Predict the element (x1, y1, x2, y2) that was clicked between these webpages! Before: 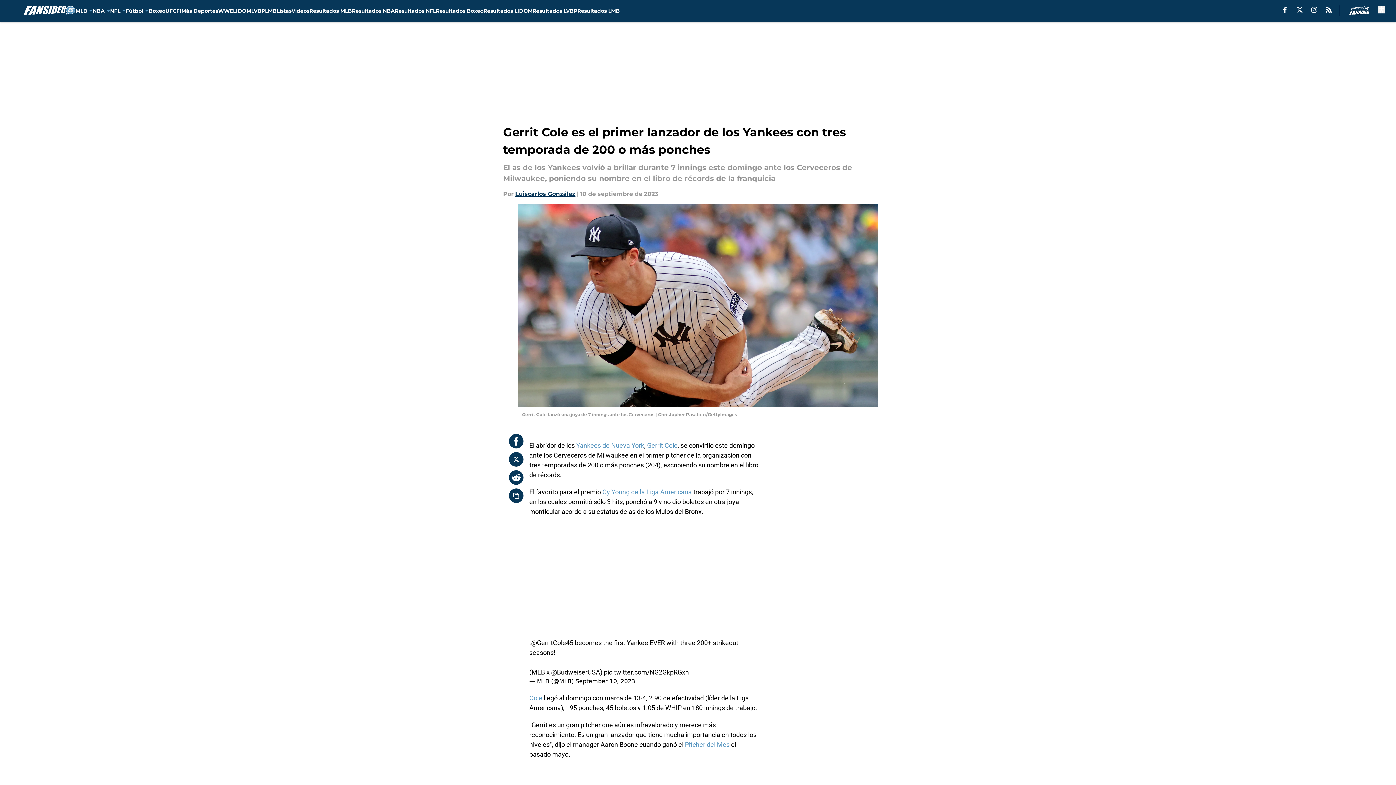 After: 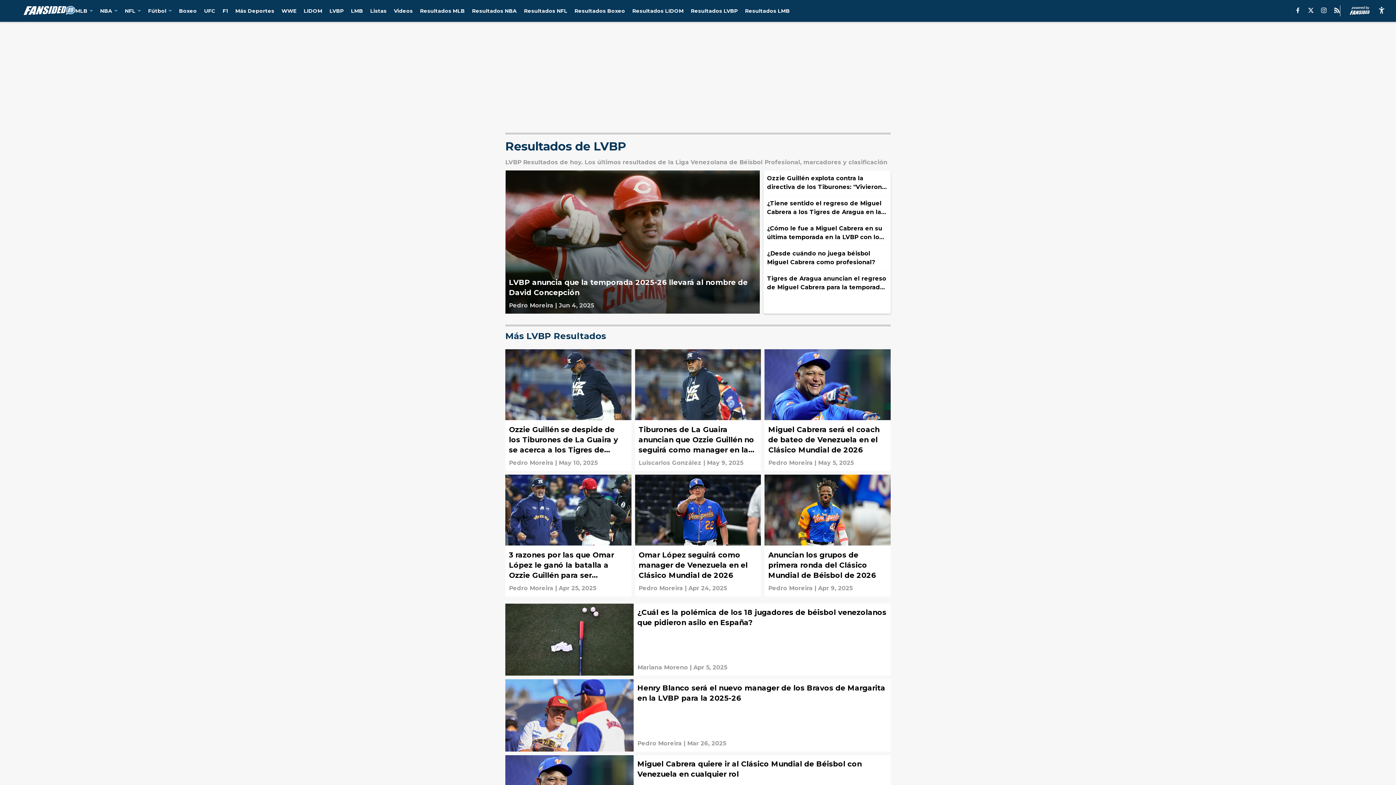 Action: bbox: (532, 0, 577, 21) label: Resultados LVBP